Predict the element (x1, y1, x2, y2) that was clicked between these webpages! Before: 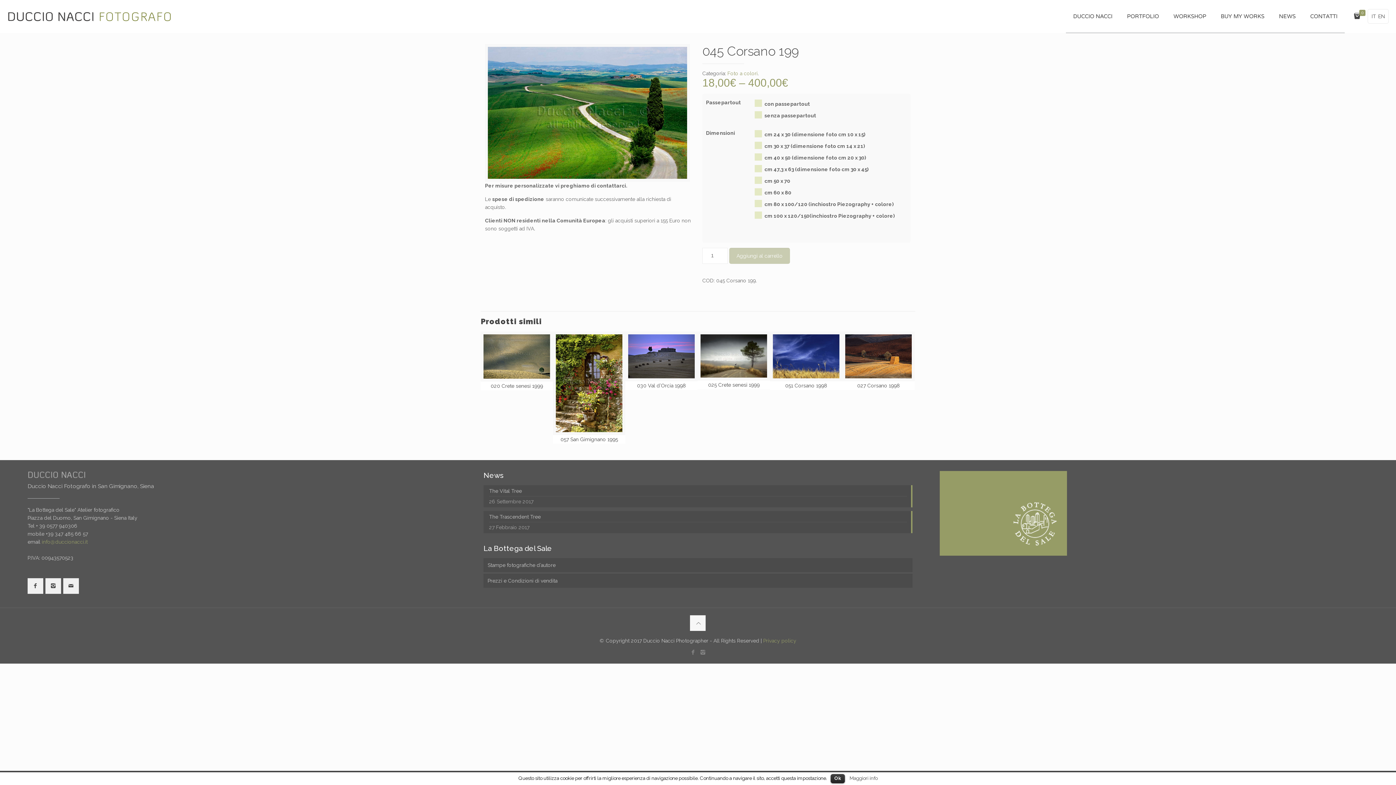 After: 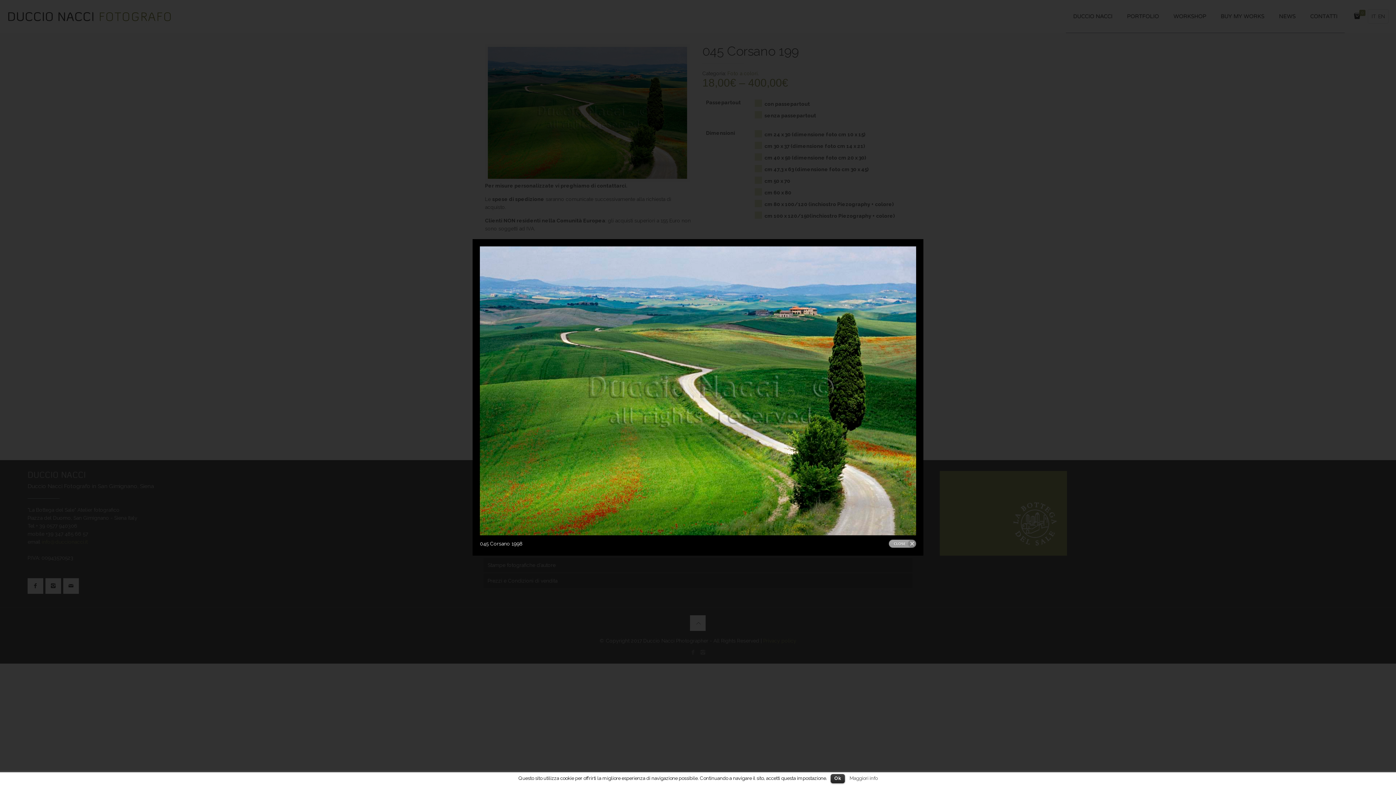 Action: bbox: (488, 46, 687, 178)